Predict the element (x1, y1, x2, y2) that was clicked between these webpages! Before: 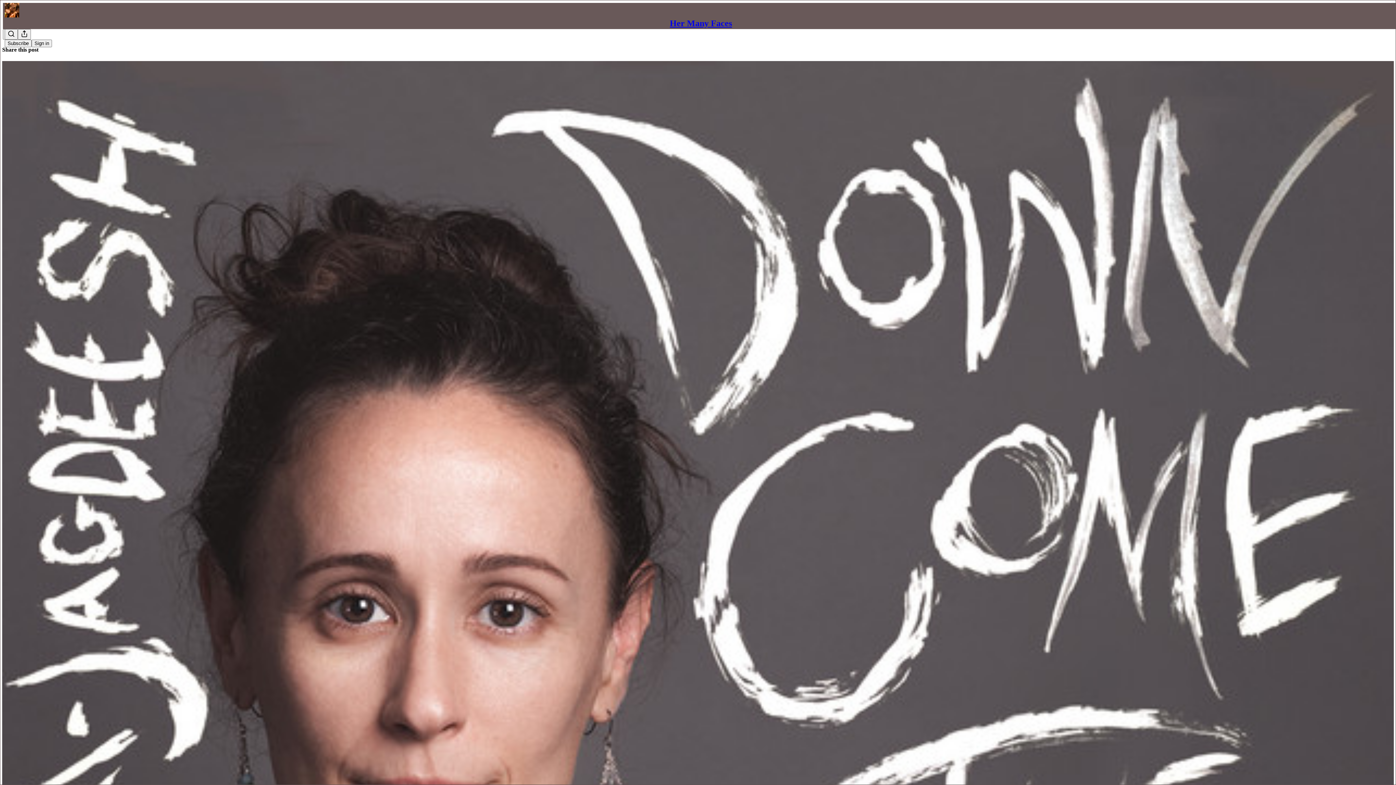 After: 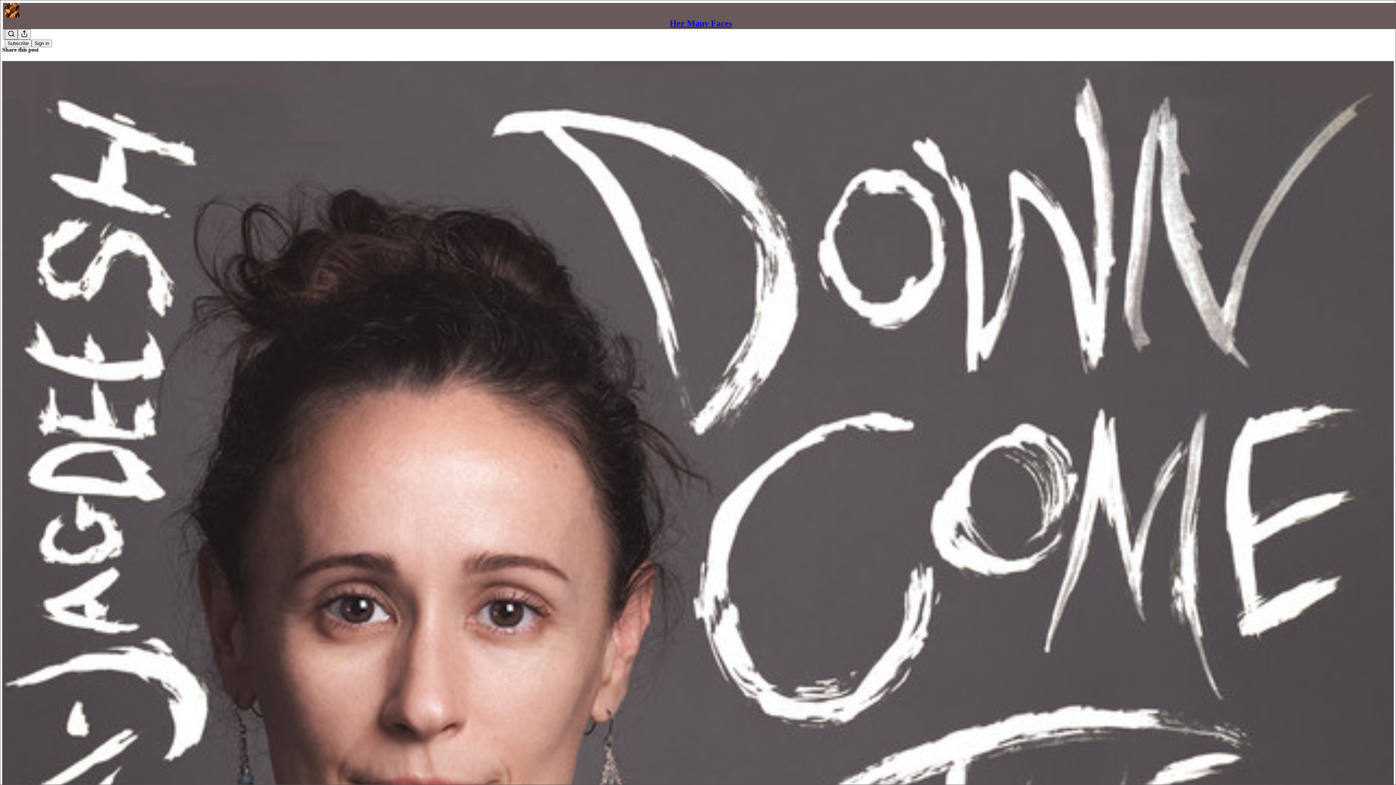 Action: bbox: (4, 29, 17, 39) label: Search